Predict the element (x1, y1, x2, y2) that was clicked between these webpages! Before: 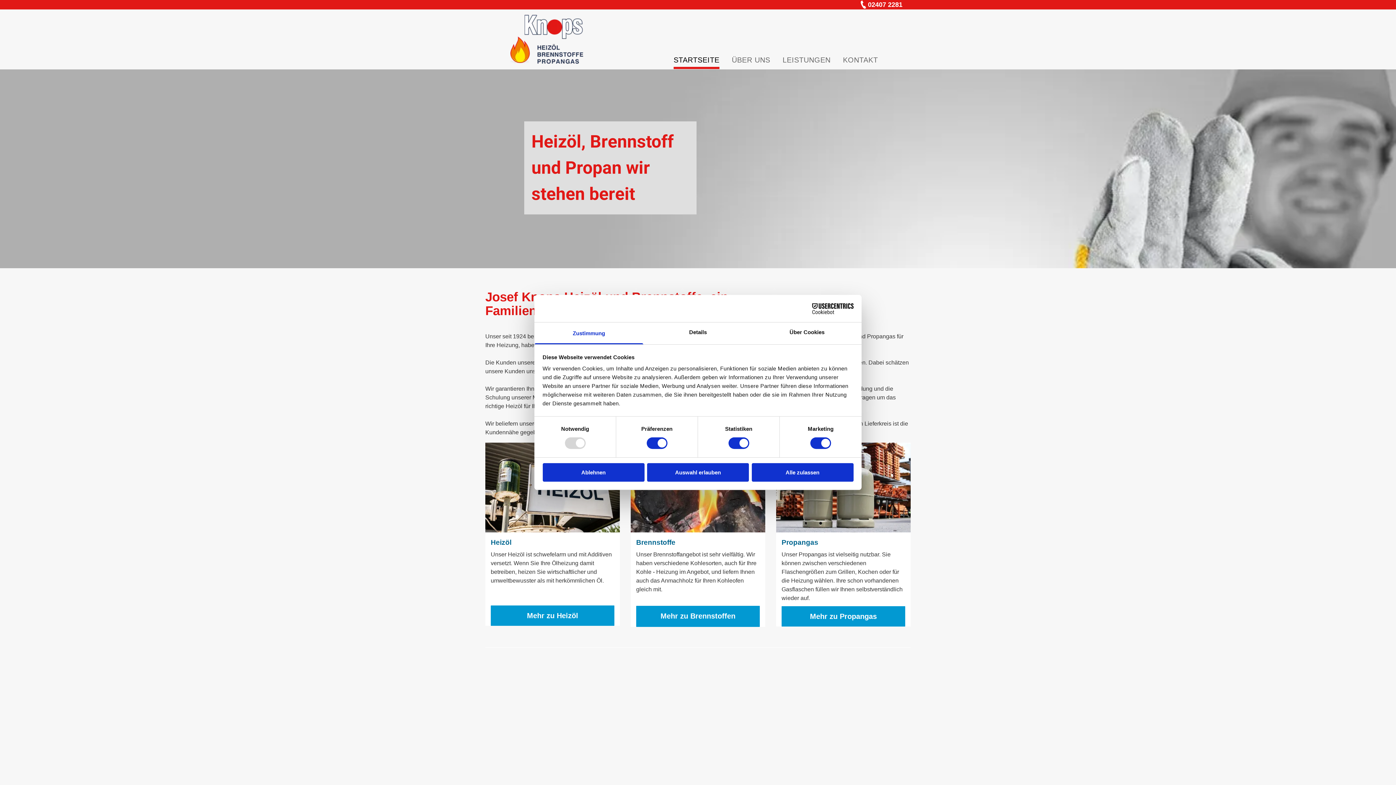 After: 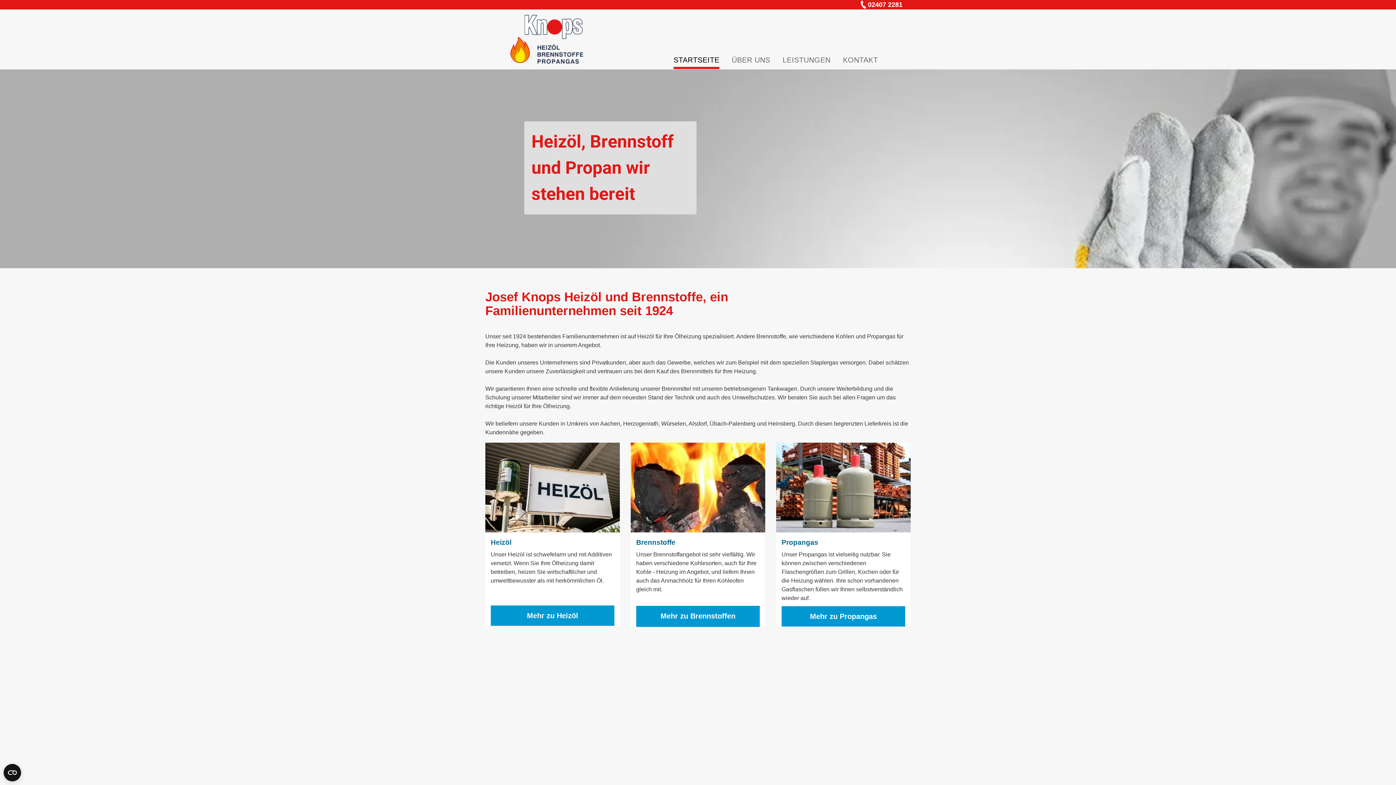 Action: label: Auswahl erlauben bbox: (647, 463, 749, 481)